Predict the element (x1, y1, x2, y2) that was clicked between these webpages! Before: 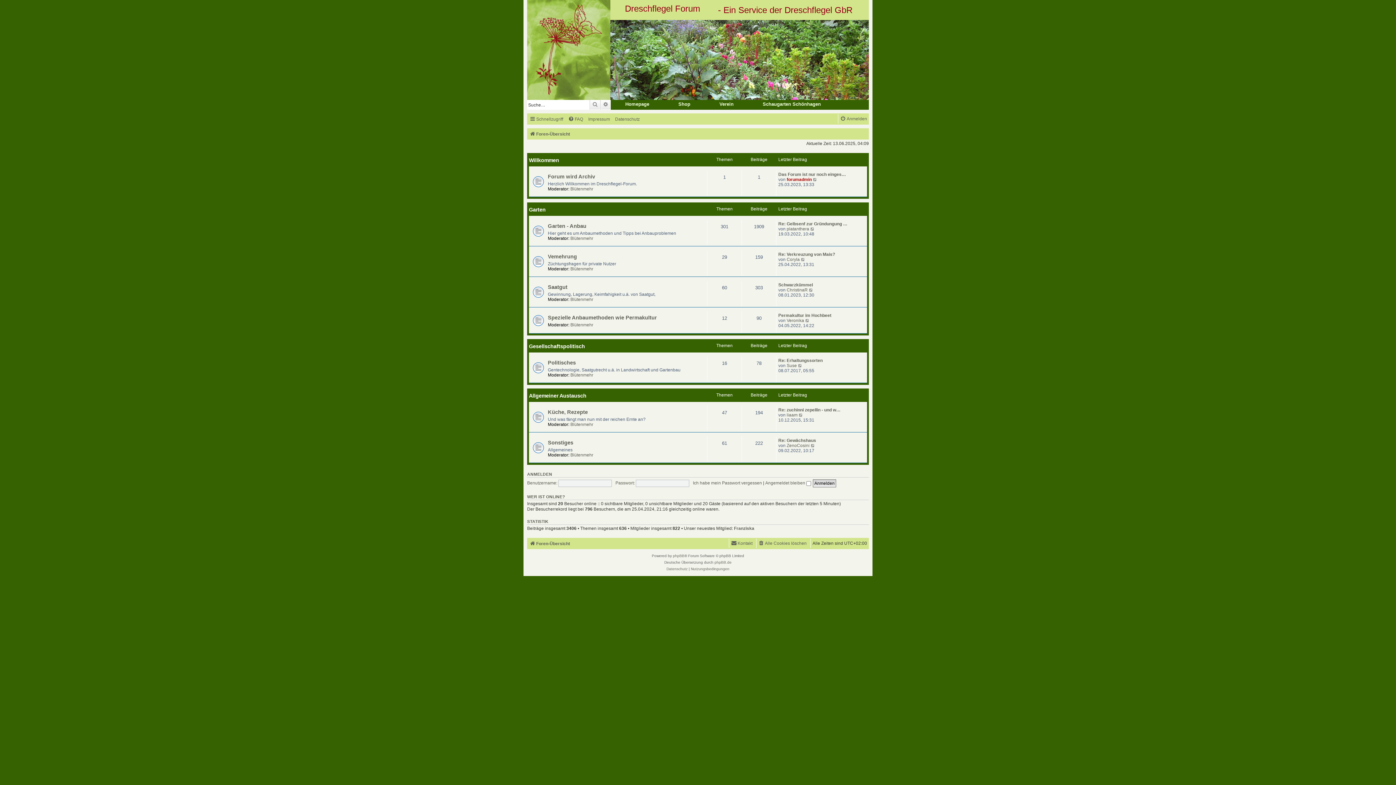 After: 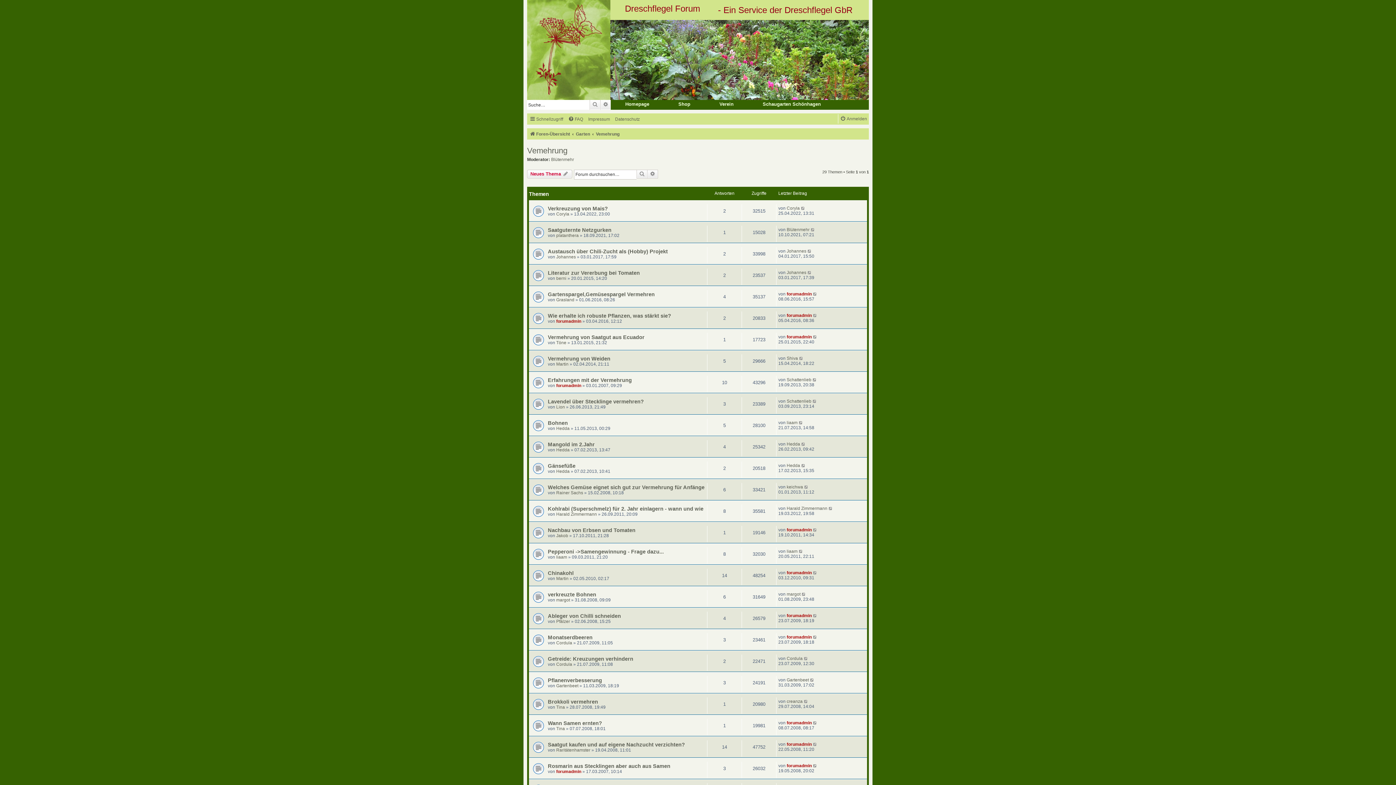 Action: bbox: (548, 253, 577, 259) label: Vemehrung